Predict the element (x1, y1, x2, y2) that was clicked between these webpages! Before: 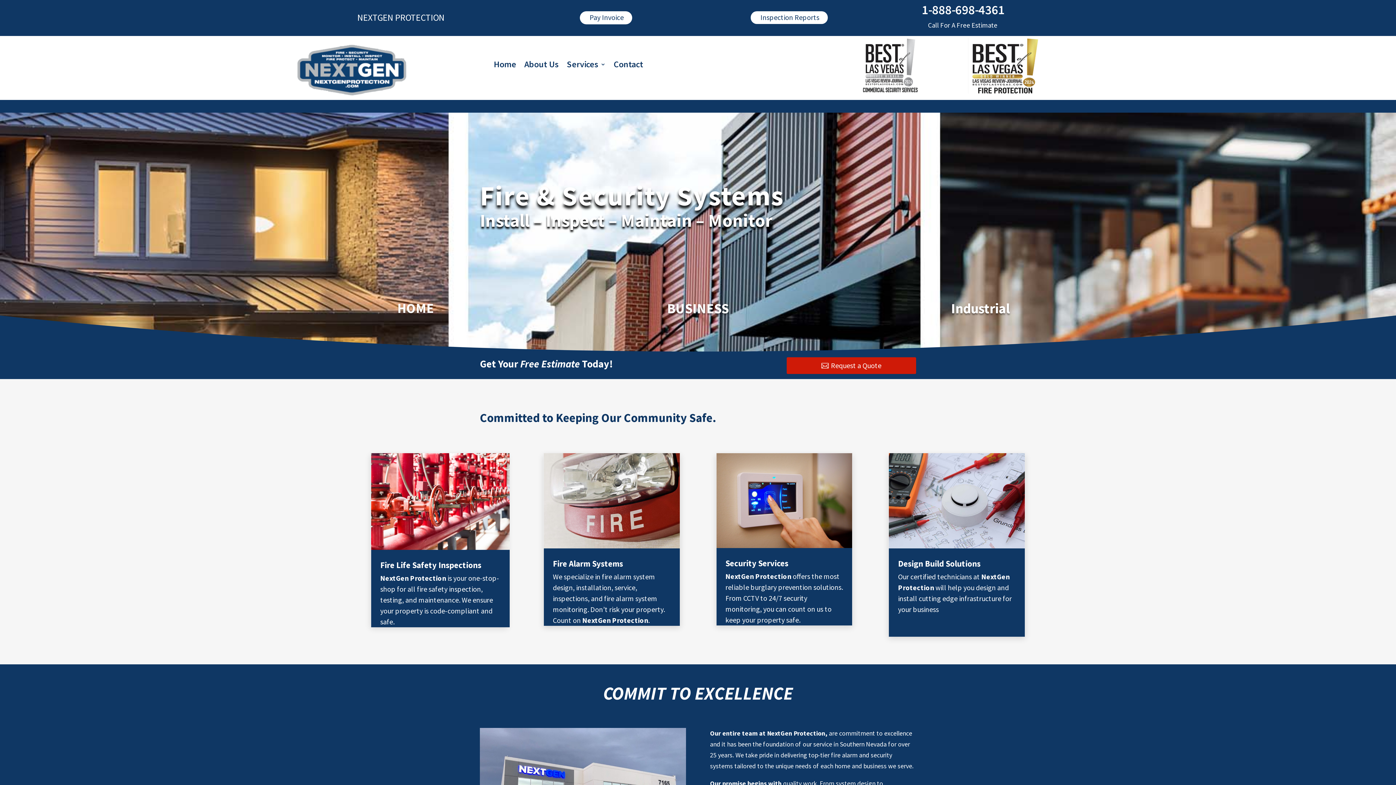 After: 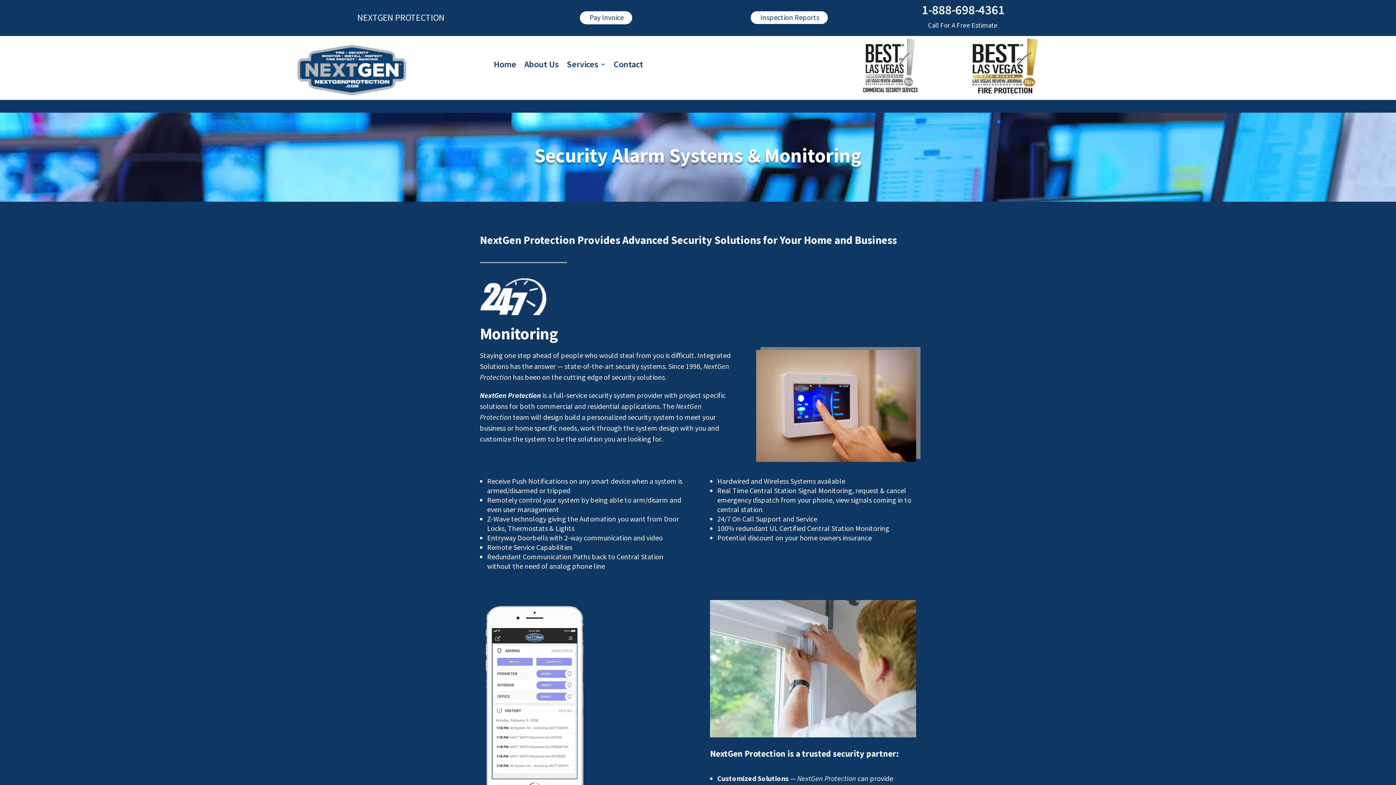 Action: bbox: (716, 453, 852, 548)